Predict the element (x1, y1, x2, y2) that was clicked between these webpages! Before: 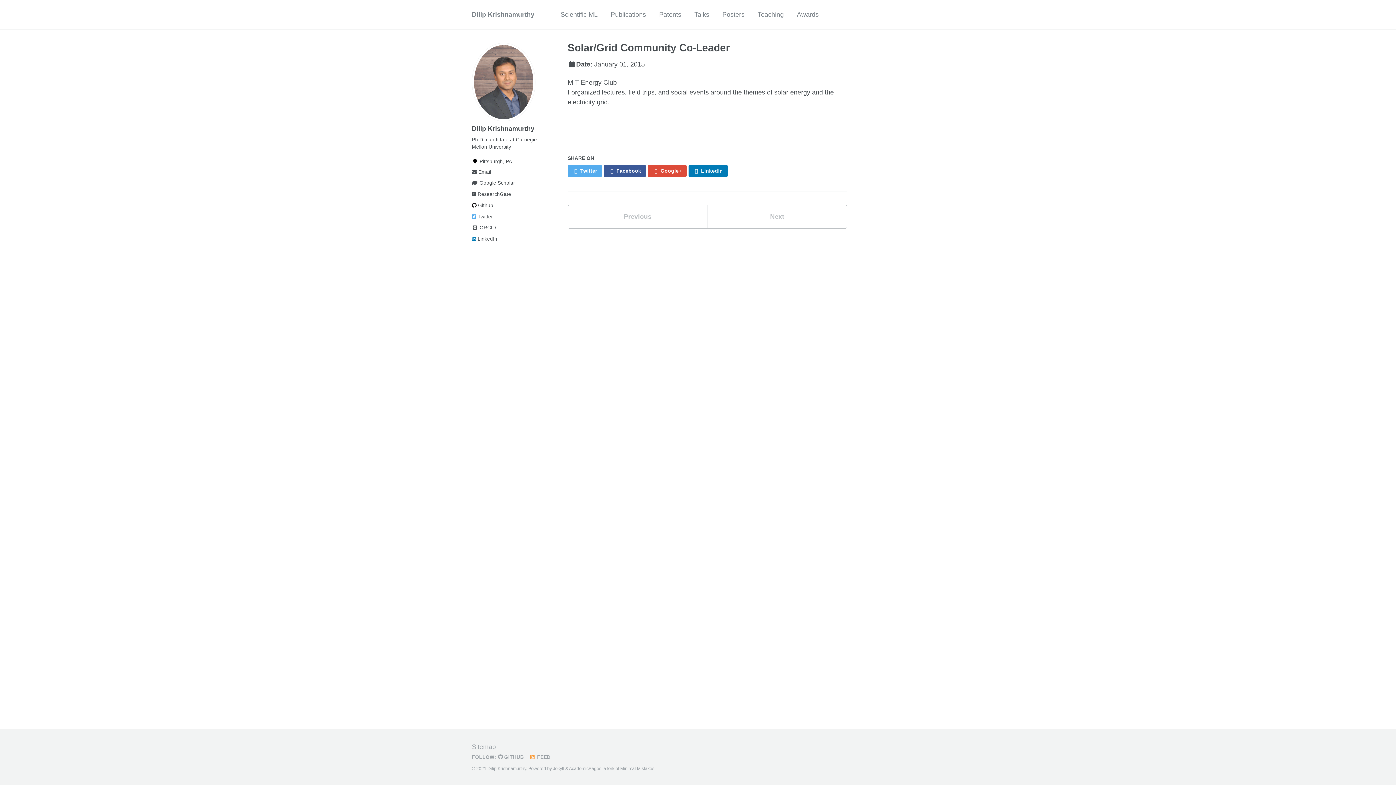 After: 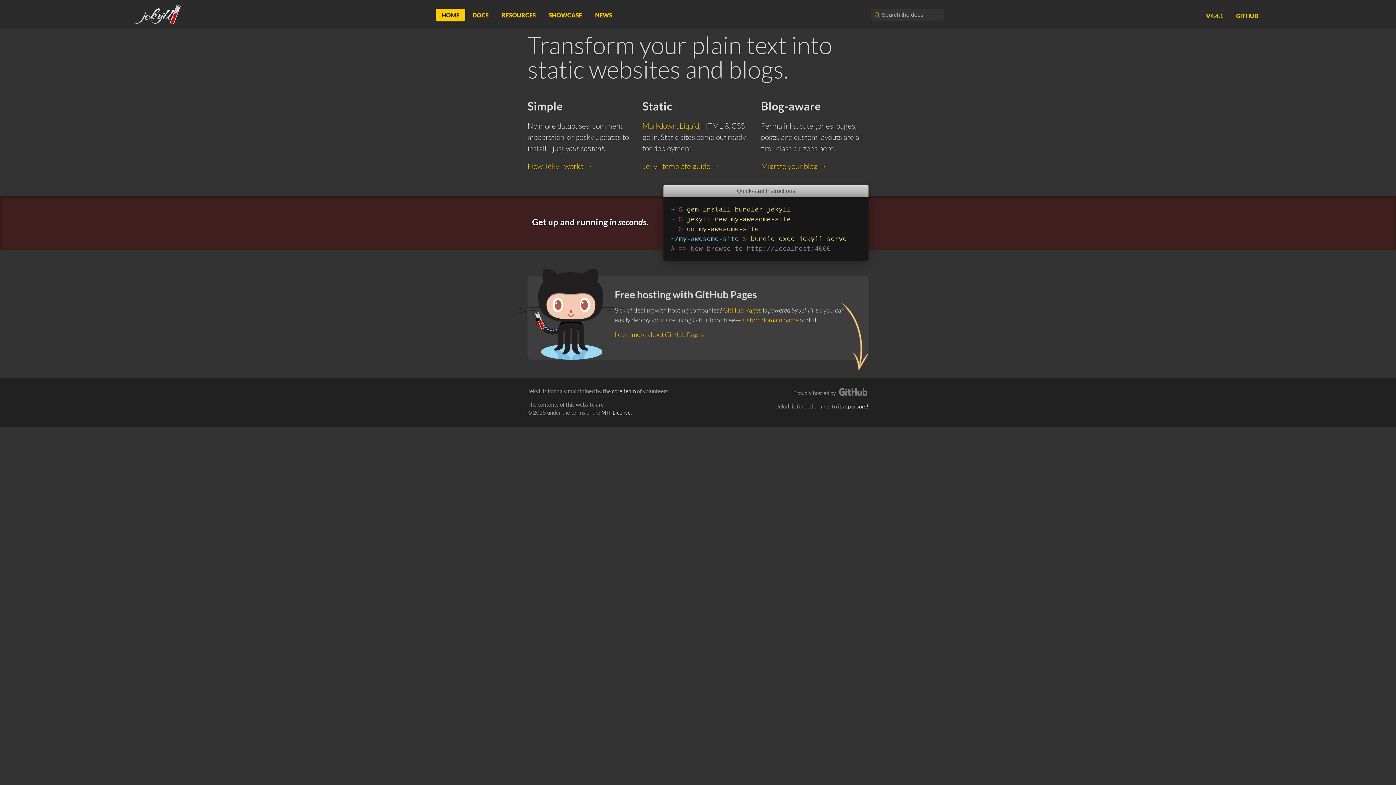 Action: label: Jekyll bbox: (553, 766, 564, 771)